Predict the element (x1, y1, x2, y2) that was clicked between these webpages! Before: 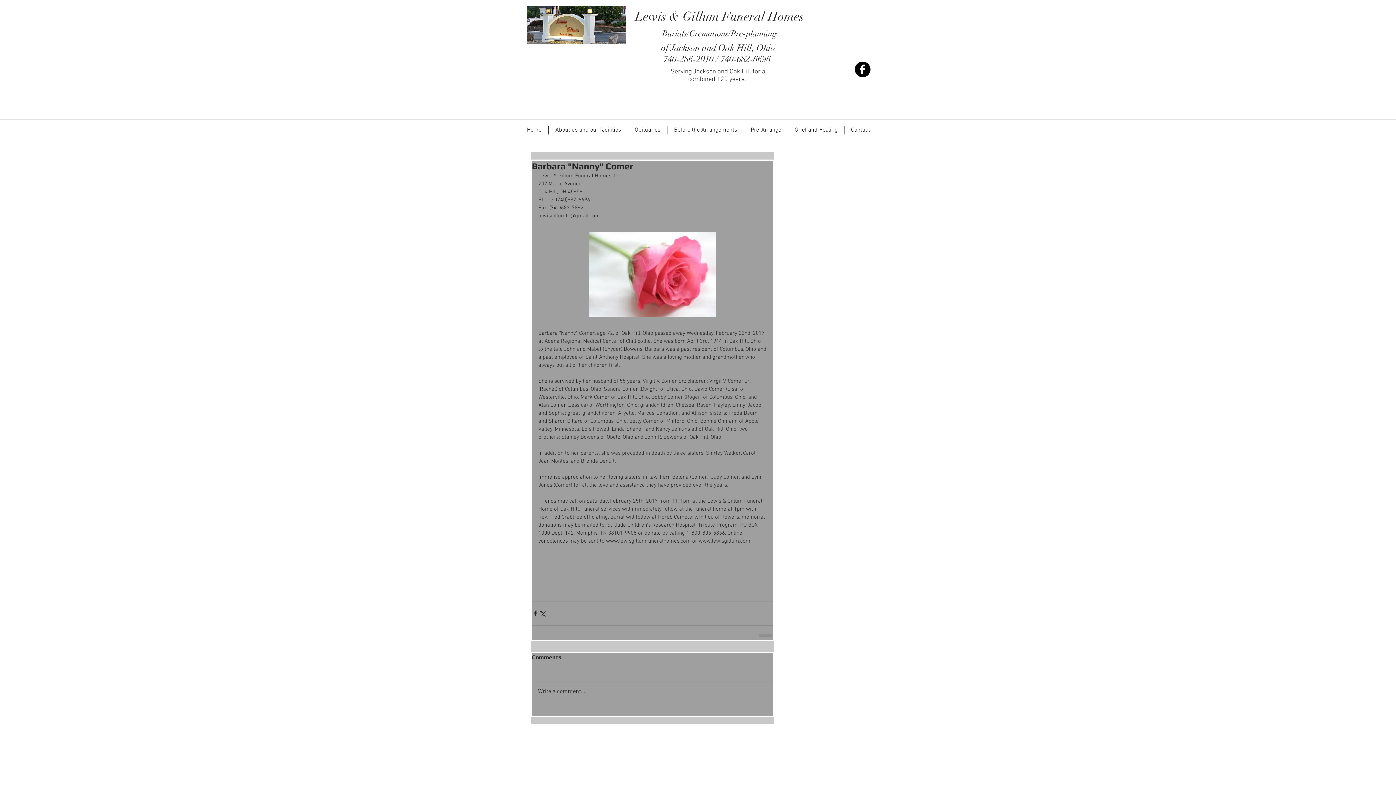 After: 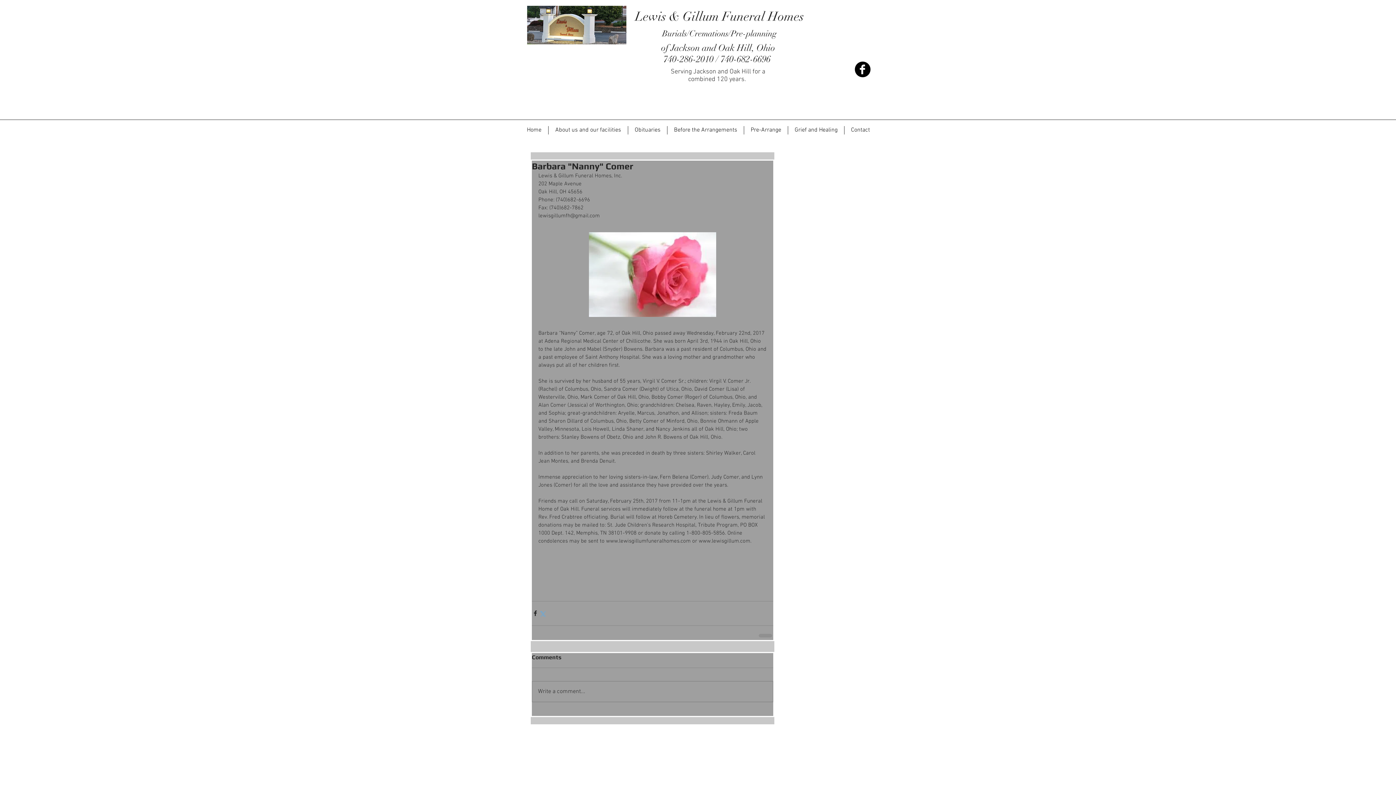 Action: label: Share via X (Twitter) bbox: (538, 610, 545, 617)